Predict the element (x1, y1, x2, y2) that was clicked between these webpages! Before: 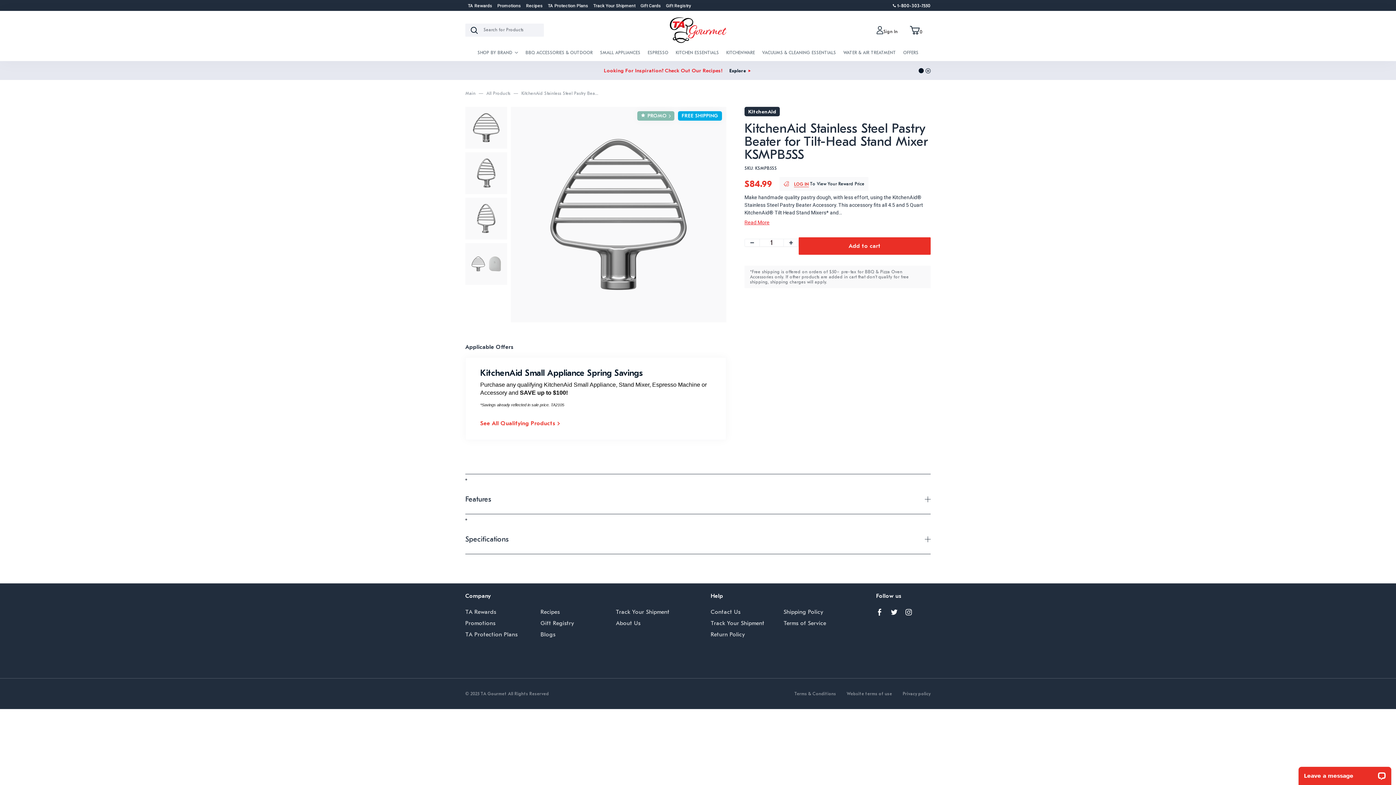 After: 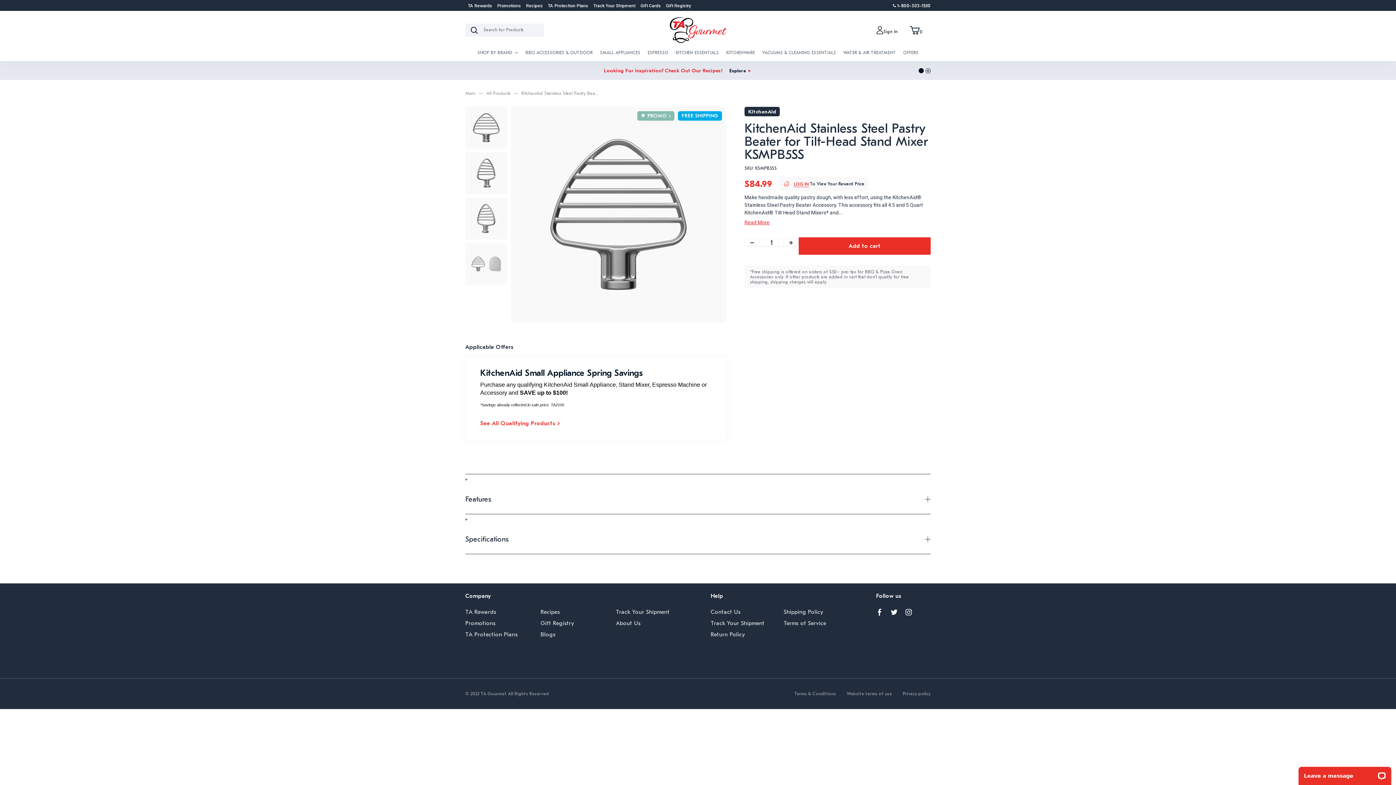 Action: label:  LOG IN bbox: (783, 179, 809, 188)